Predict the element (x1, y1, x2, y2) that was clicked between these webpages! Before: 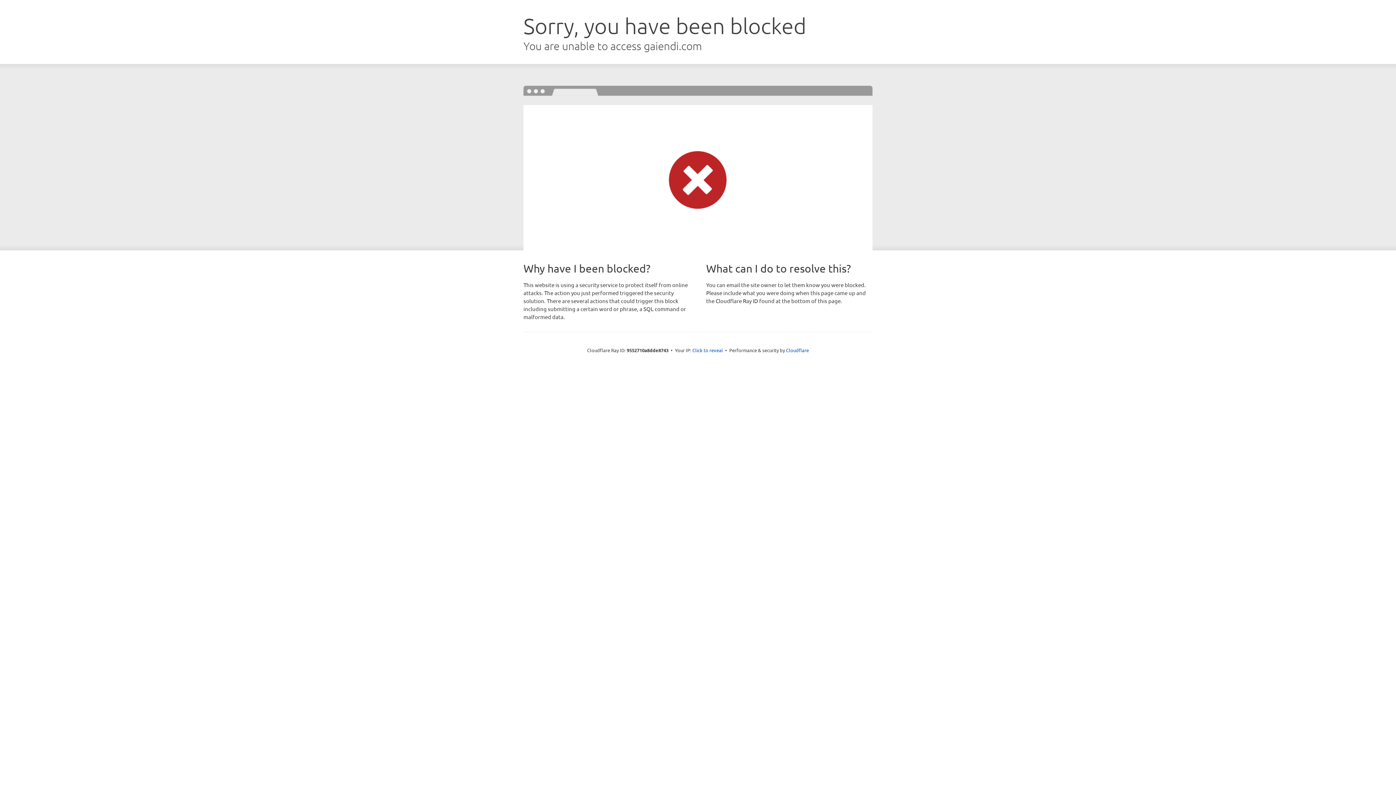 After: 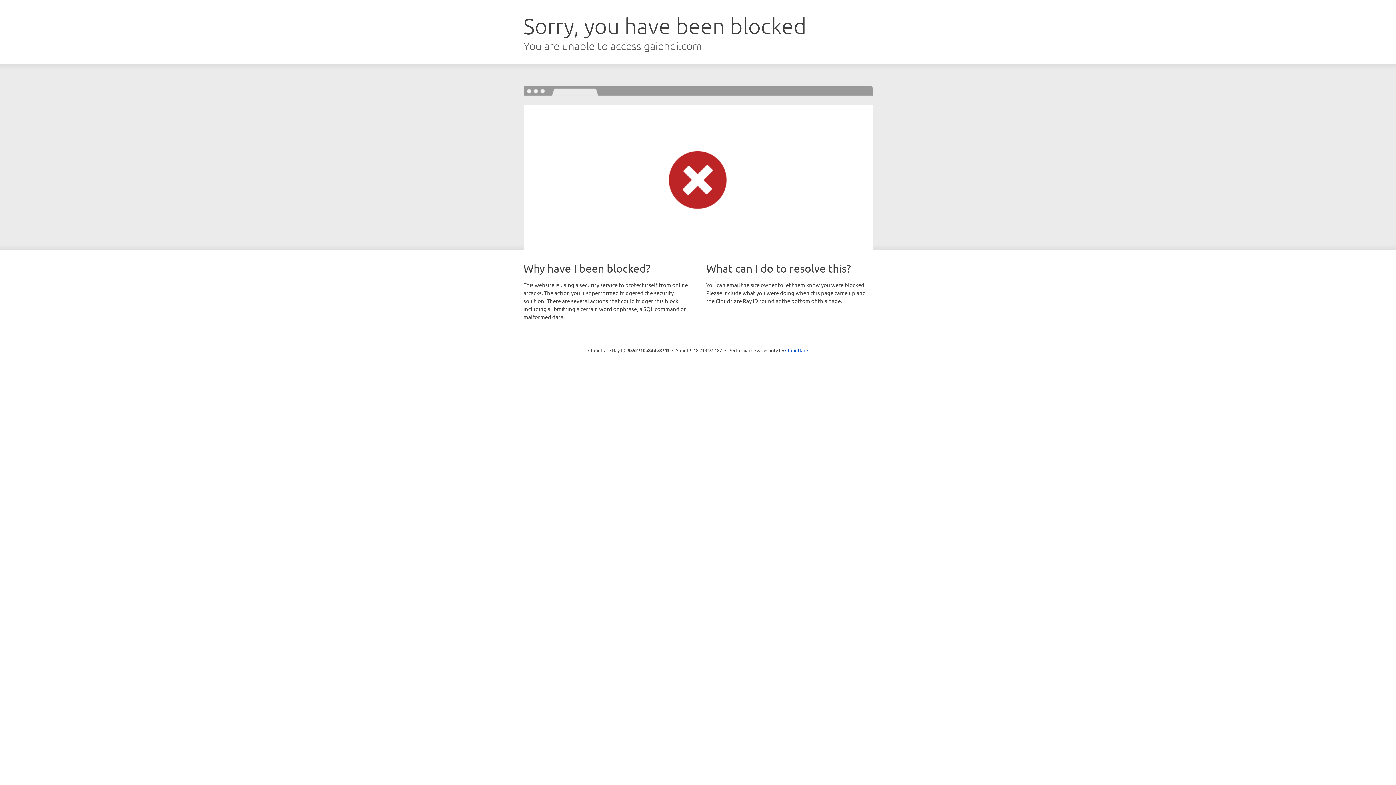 Action: bbox: (692, 346, 723, 353) label: Click to reveal